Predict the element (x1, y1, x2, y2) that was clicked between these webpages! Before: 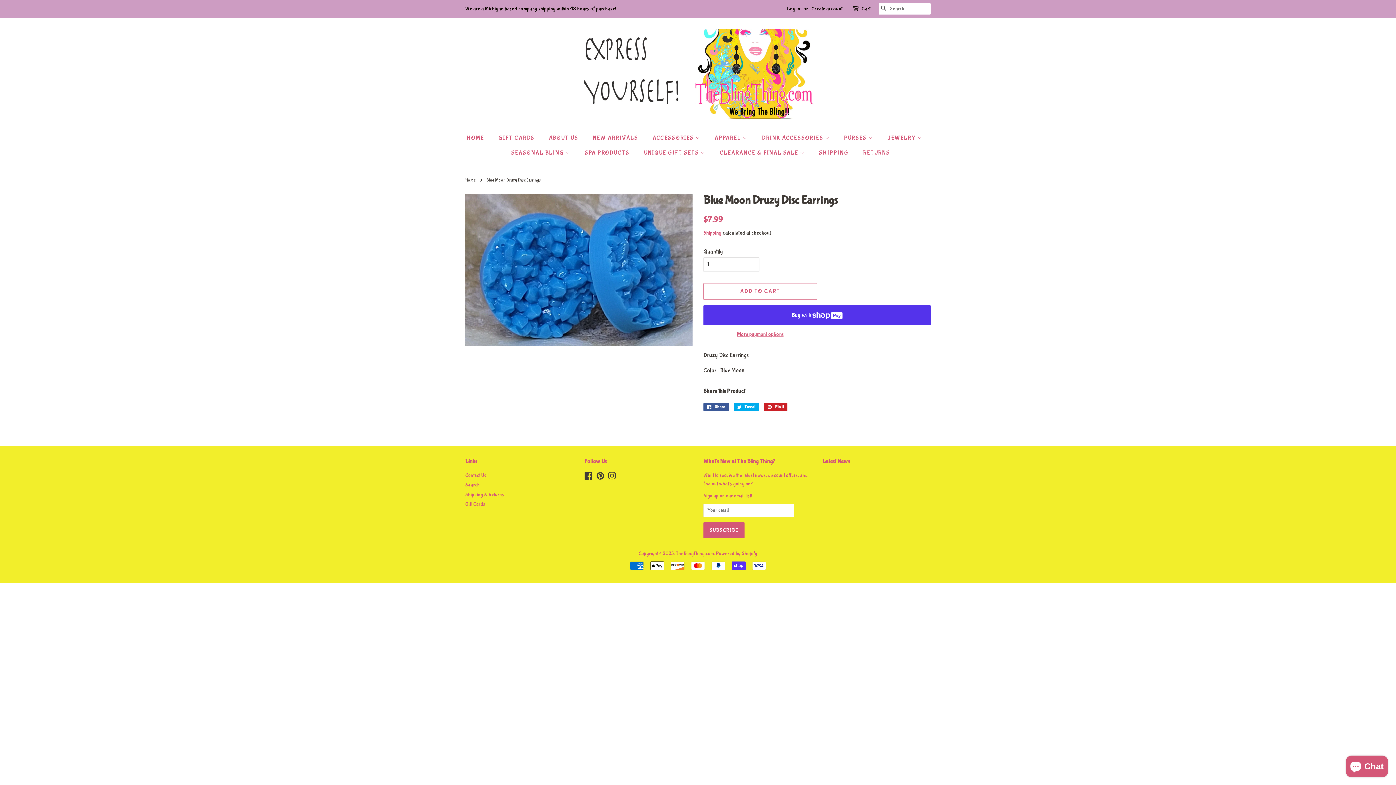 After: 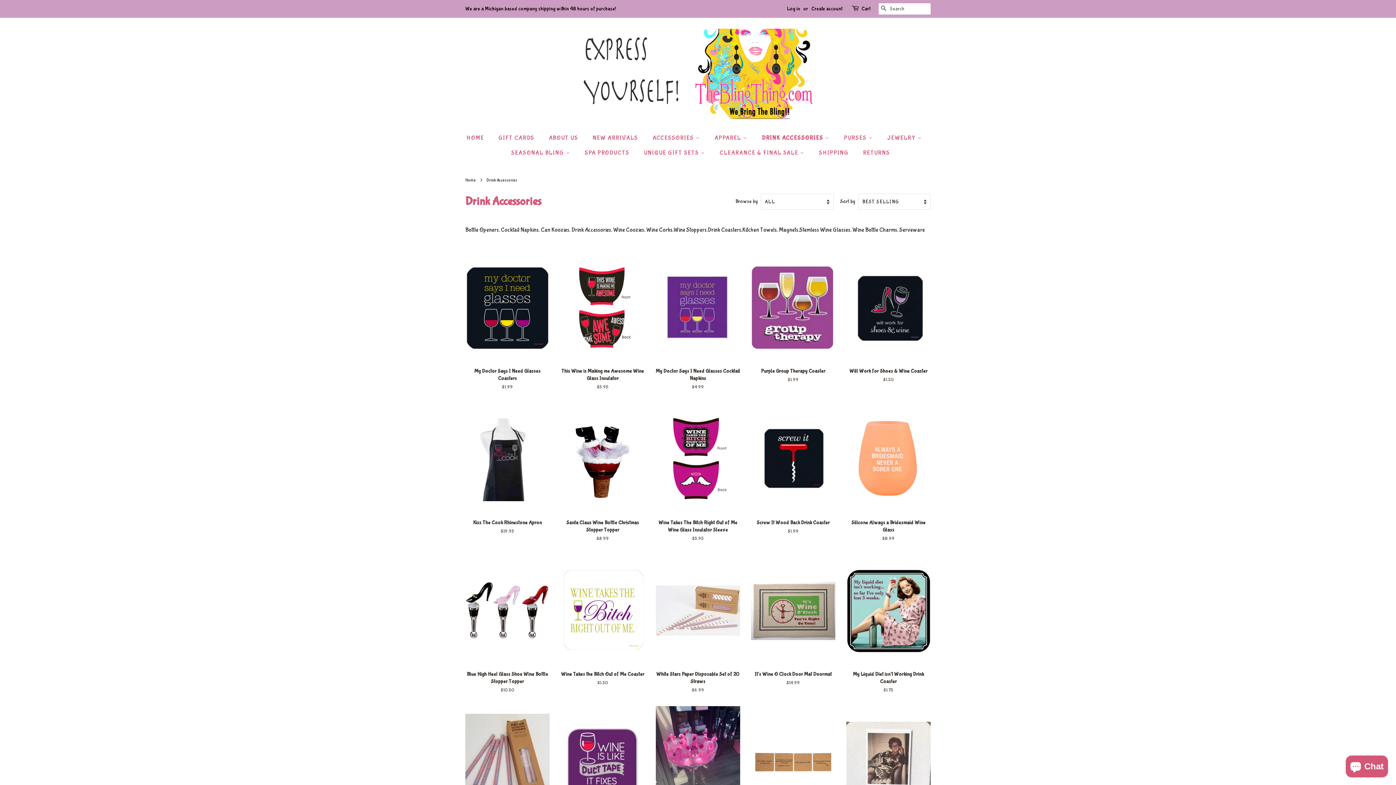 Action: label: DRINK ACCESSORIES  bbox: (756, 130, 837, 145)